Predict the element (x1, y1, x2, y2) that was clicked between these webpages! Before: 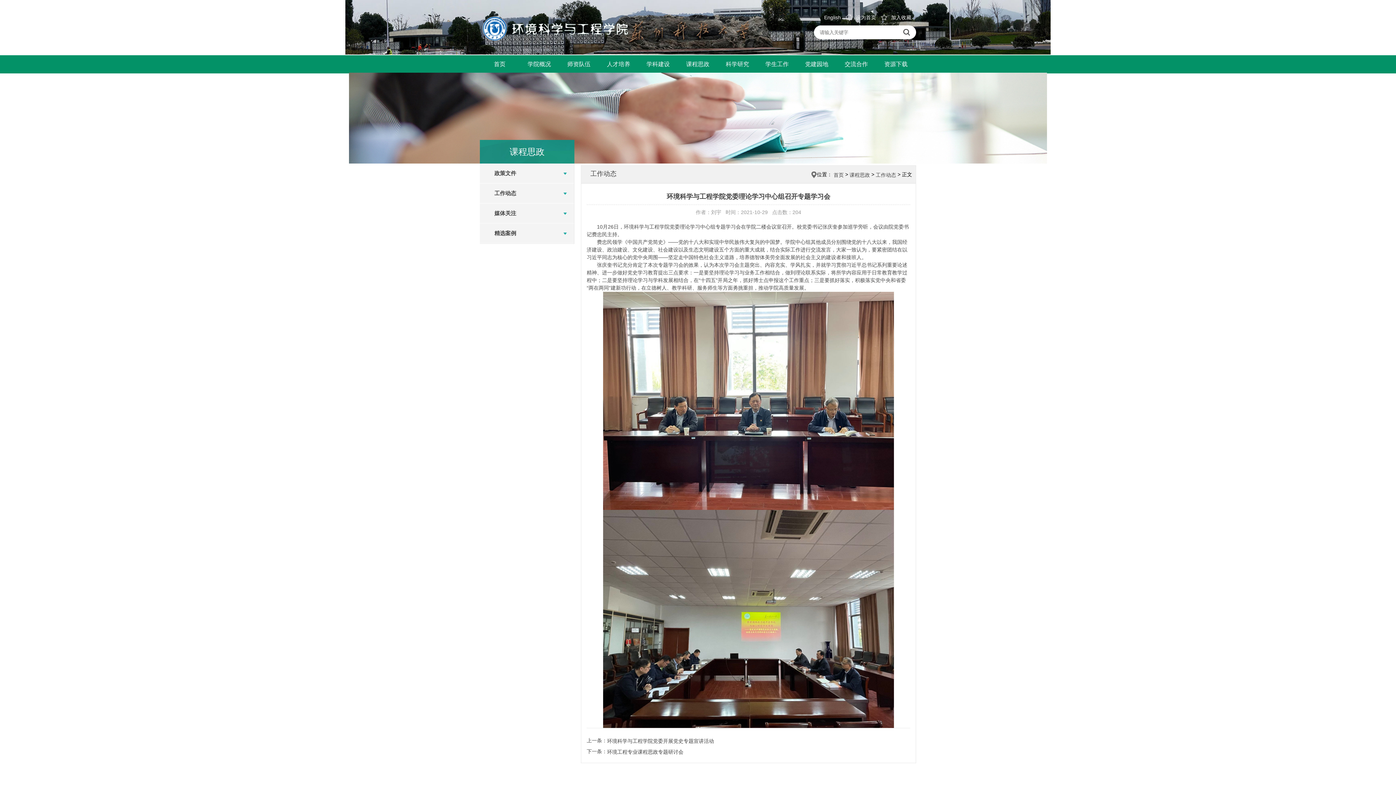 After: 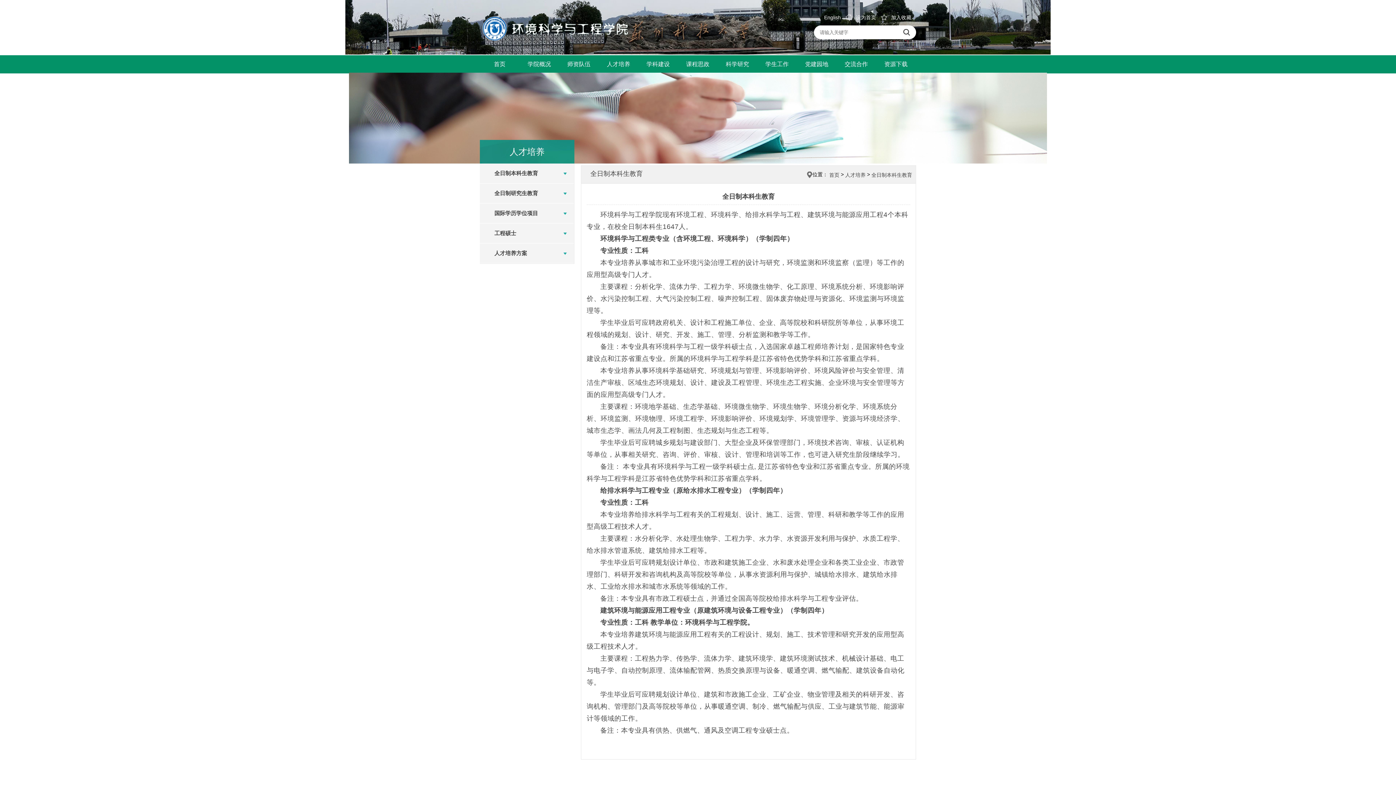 Action: label: 人才培养 bbox: (598, 55, 638, 73)